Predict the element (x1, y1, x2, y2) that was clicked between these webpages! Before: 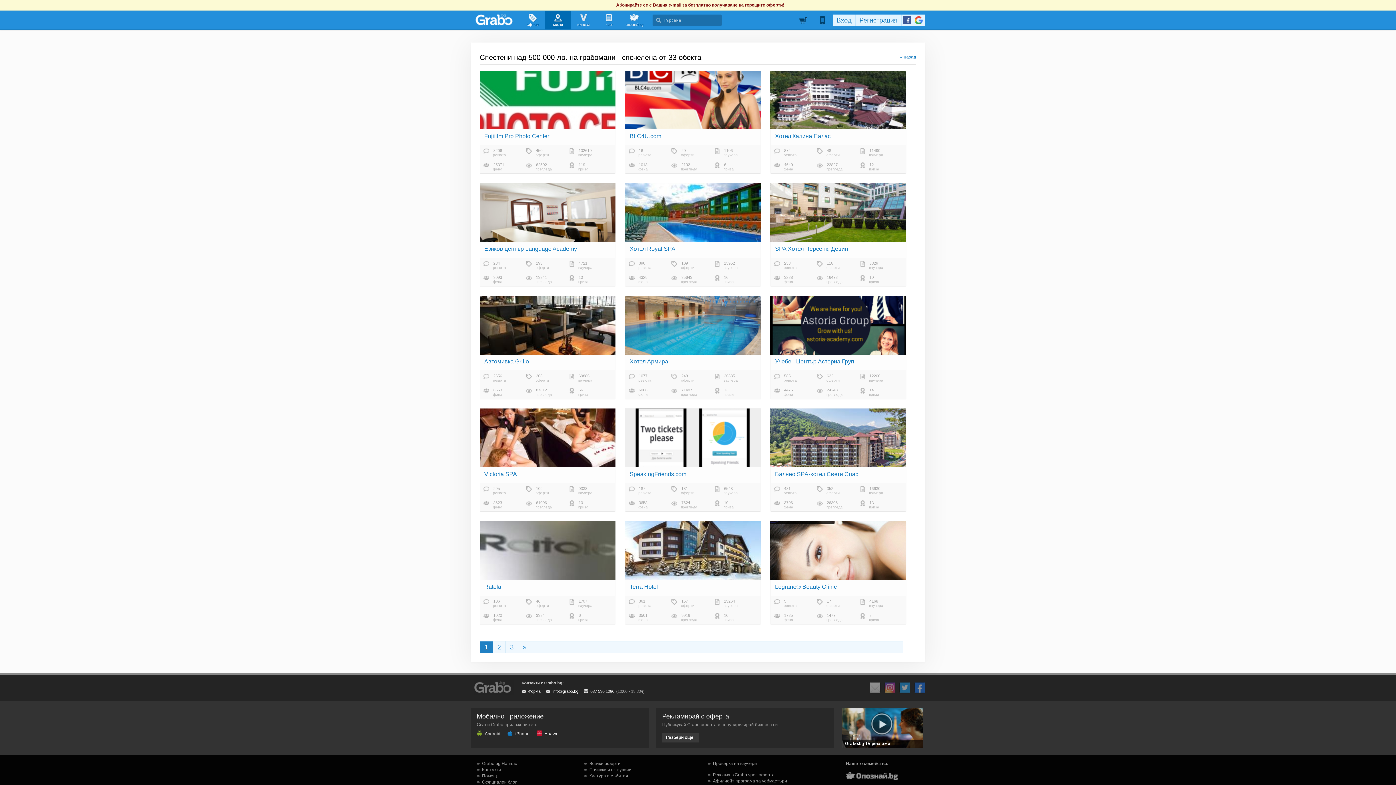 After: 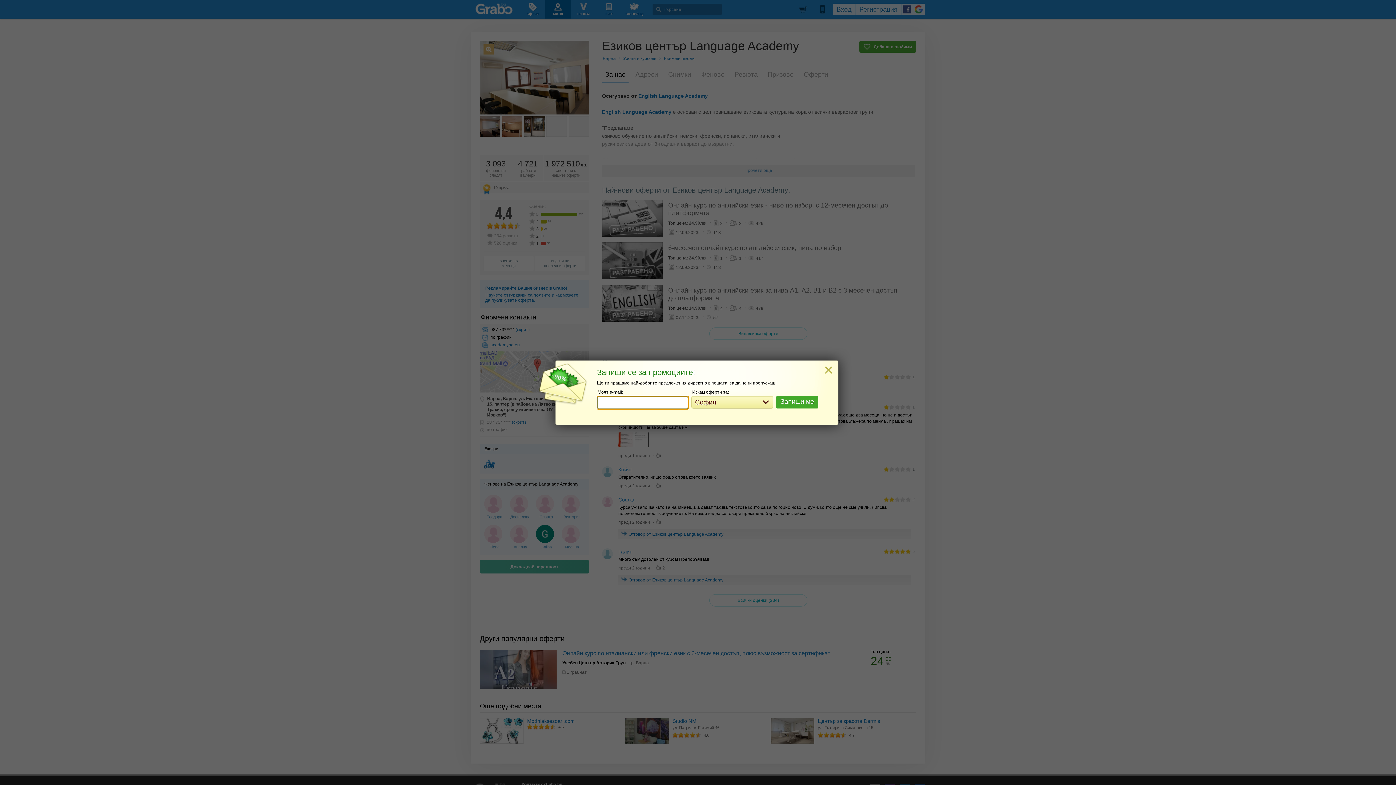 Action: bbox: (526, 275, 568, 284) label: 13341
прегледа